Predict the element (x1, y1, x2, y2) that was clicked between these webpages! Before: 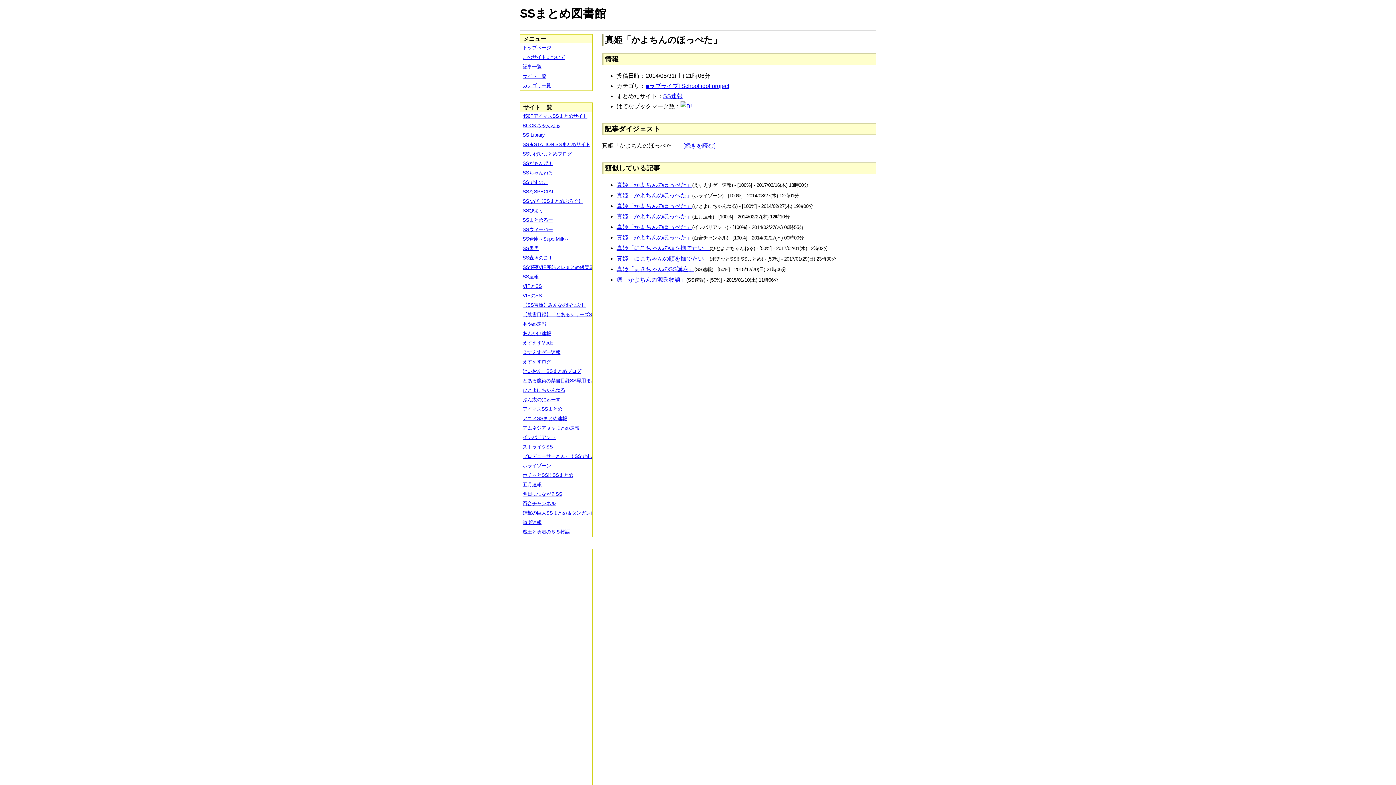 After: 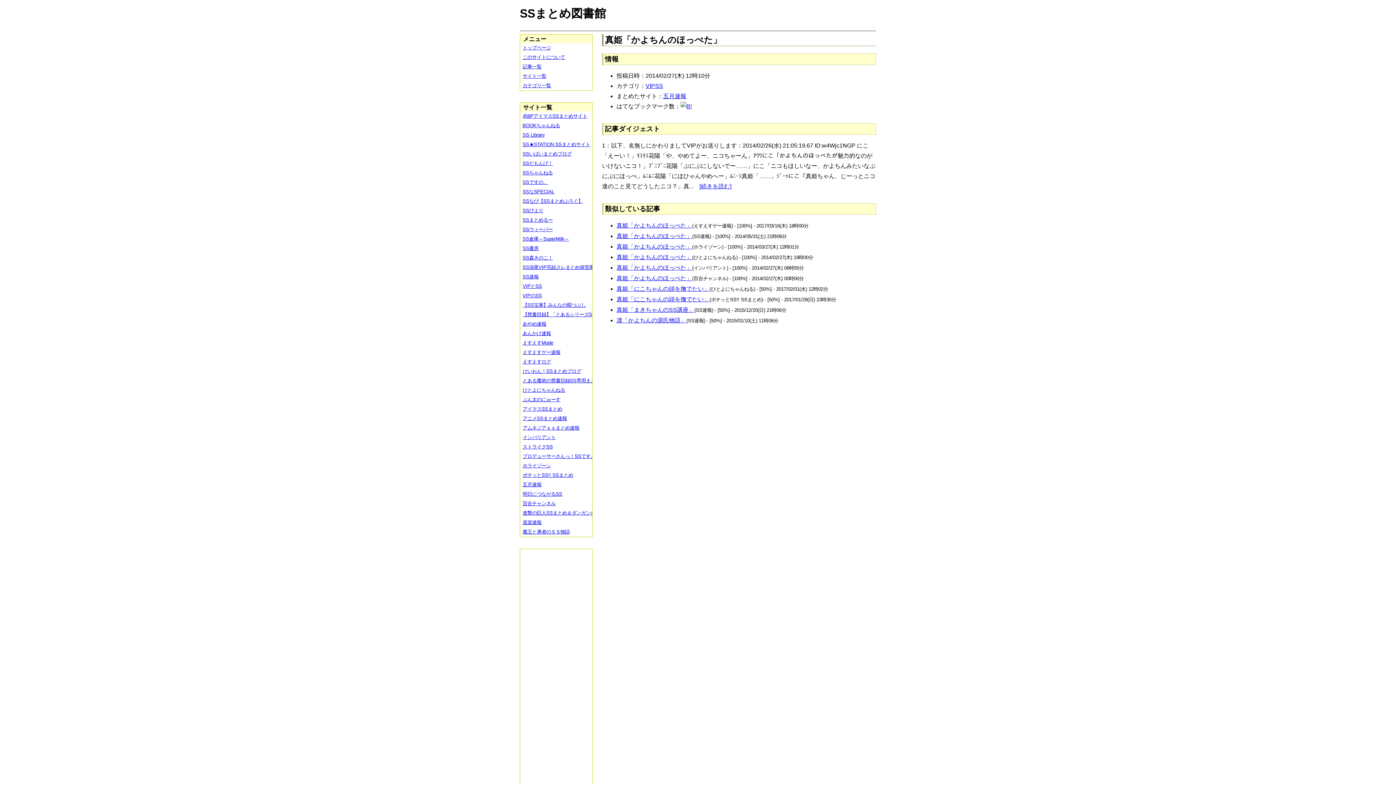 Action: bbox: (616, 213, 692, 219) label: 真姫「かよちんのほっぺた」